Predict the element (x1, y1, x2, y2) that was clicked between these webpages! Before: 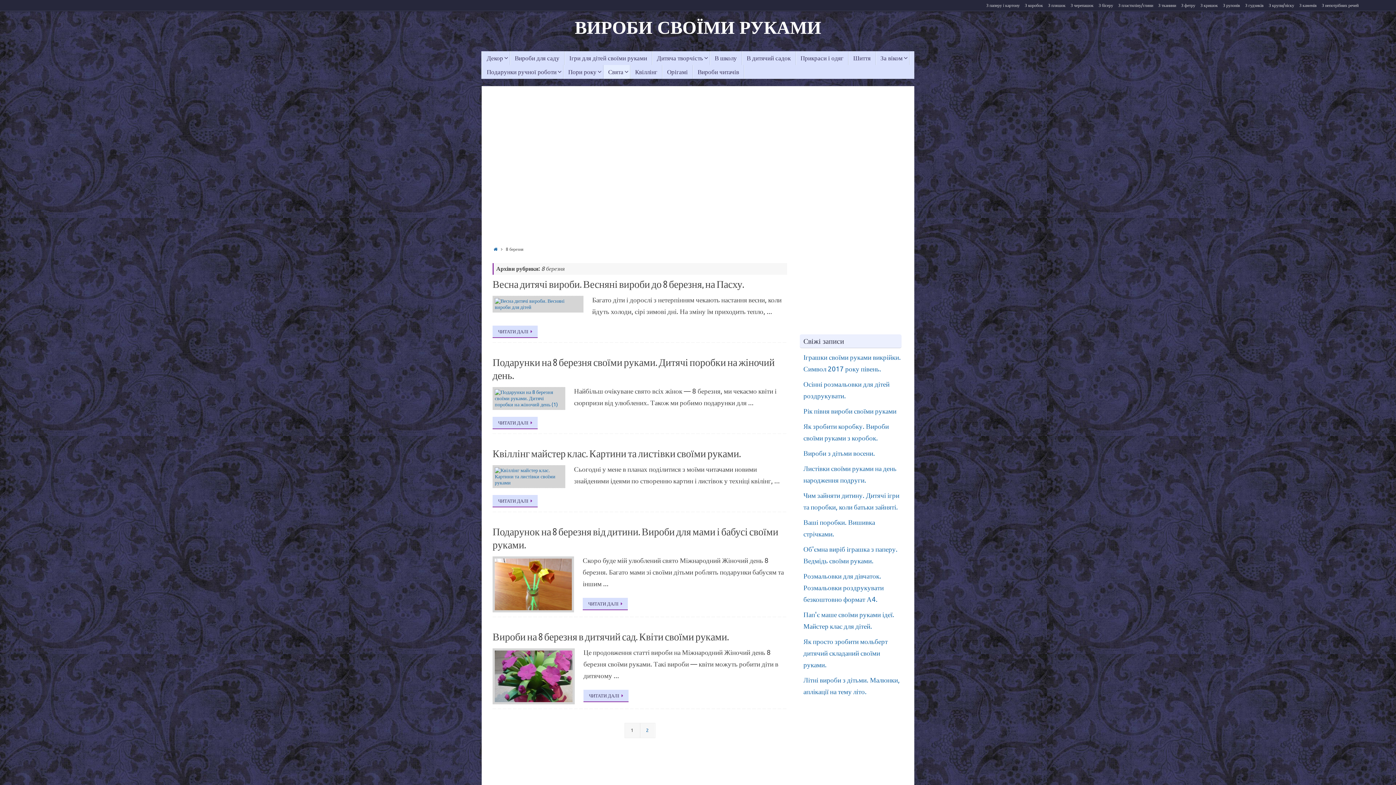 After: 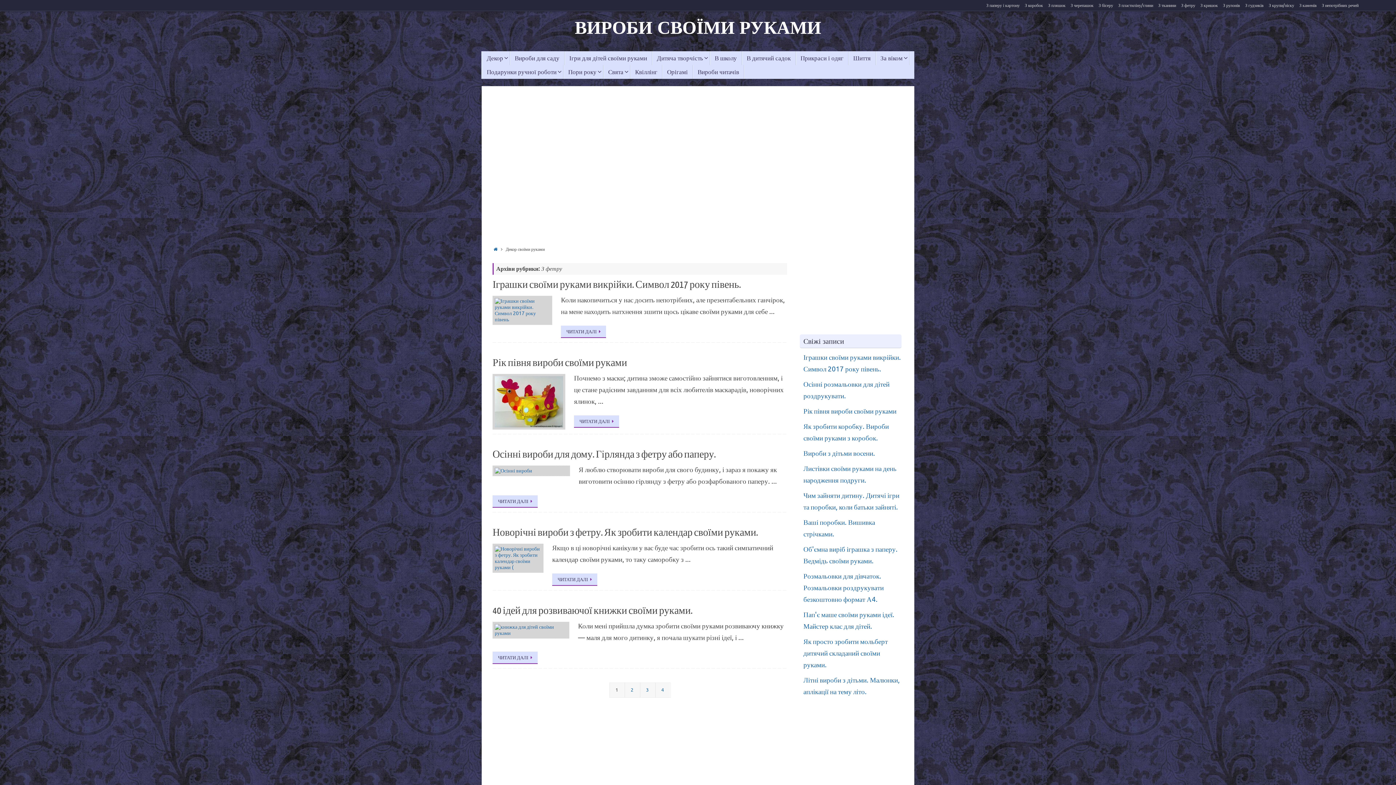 Action: label: З фетру bbox: (1180, 0, 1197, 11)